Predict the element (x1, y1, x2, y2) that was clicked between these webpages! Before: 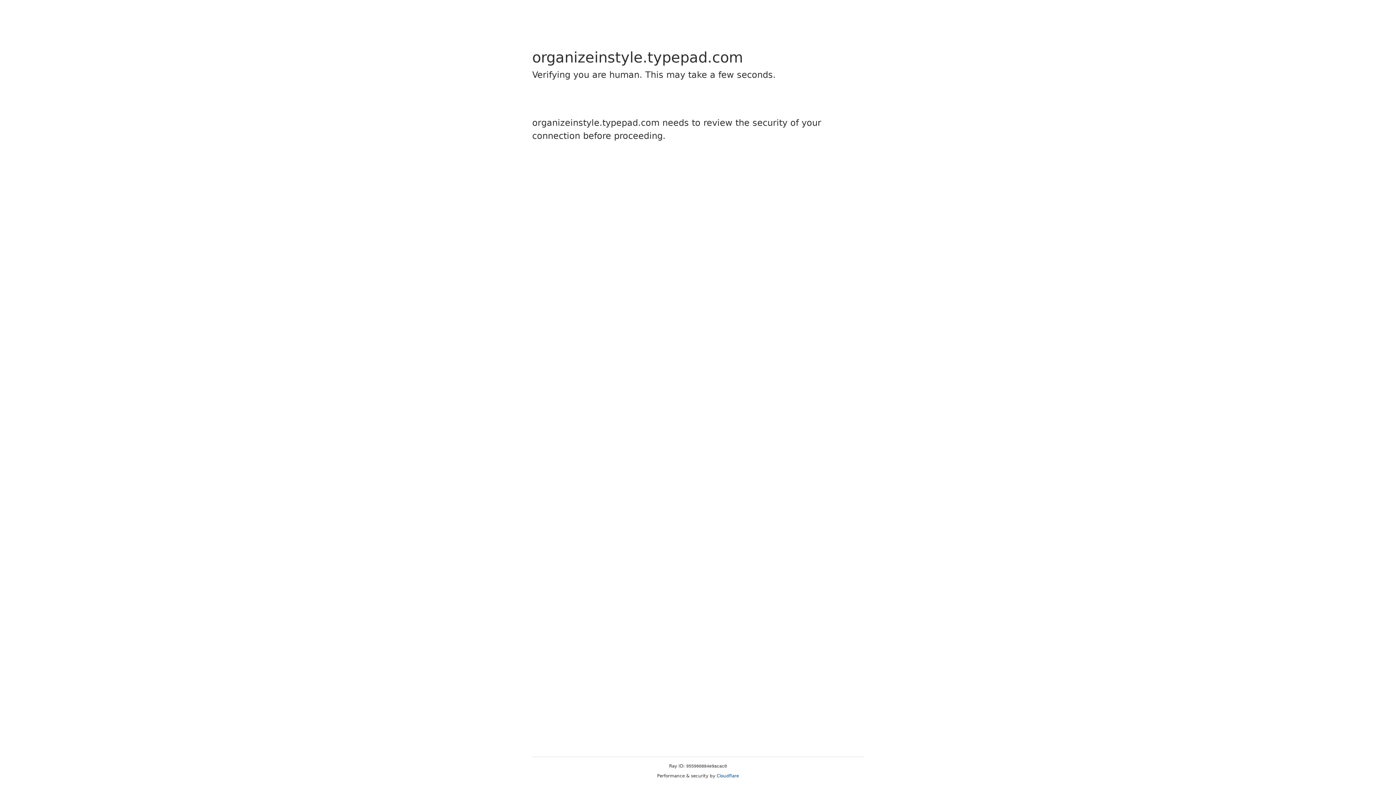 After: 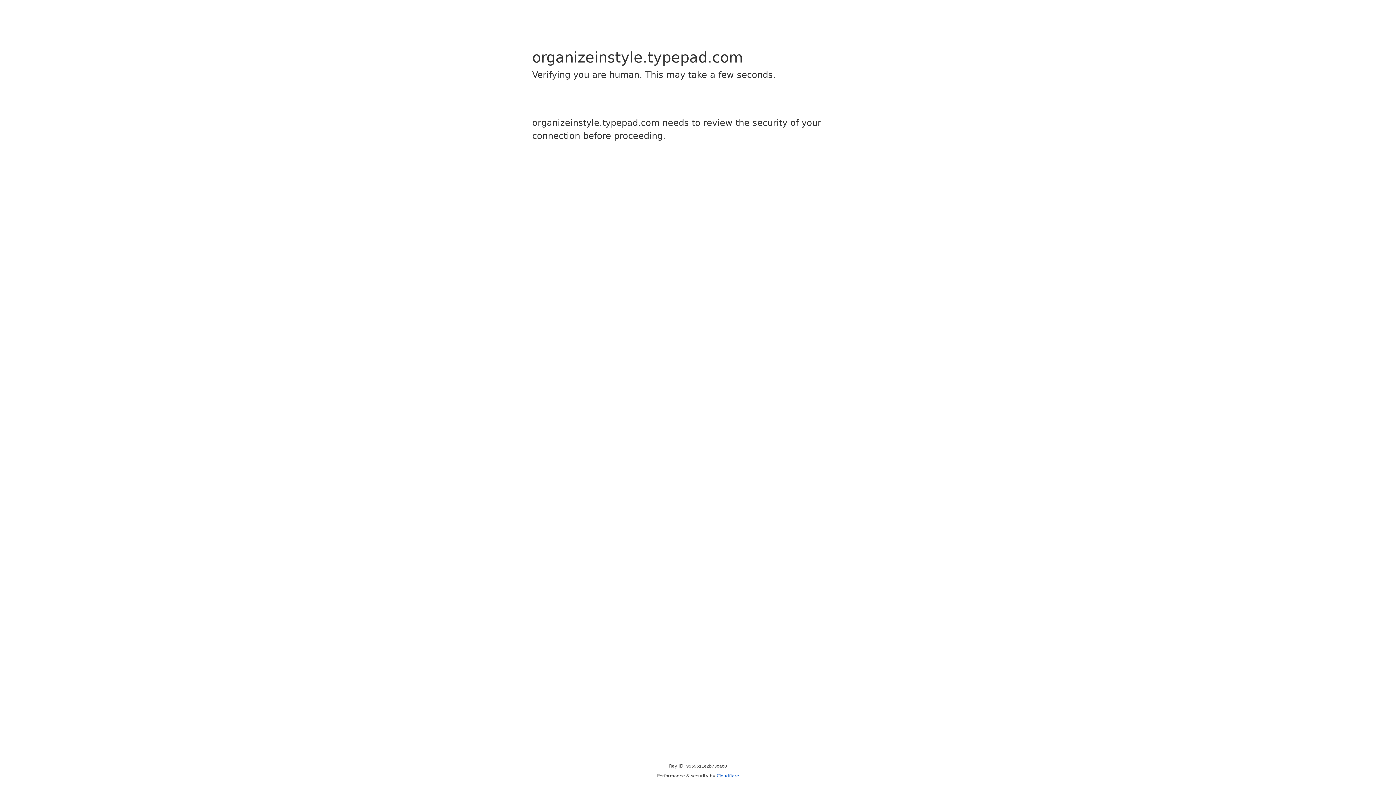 Action: label: Cloudflare bbox: (716, 773, 739, 778)